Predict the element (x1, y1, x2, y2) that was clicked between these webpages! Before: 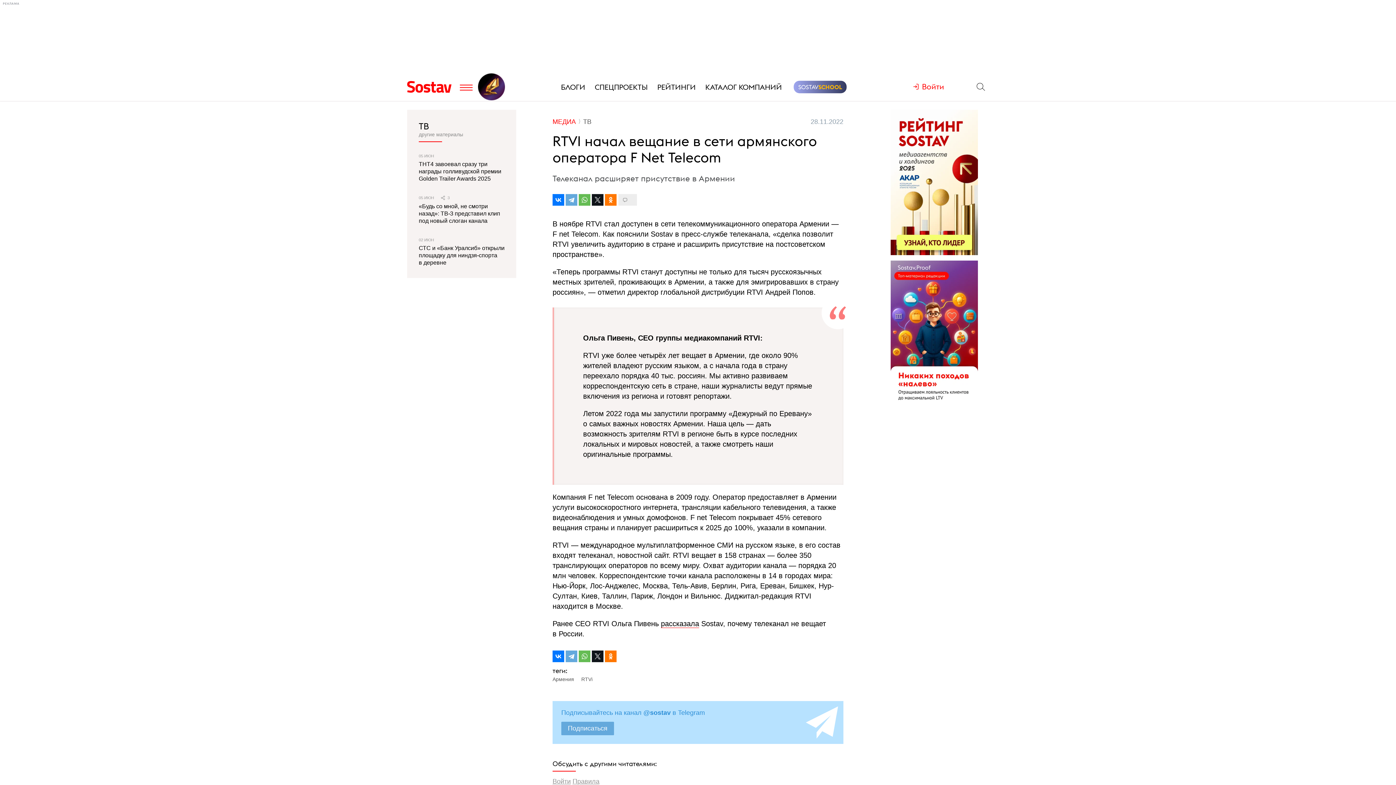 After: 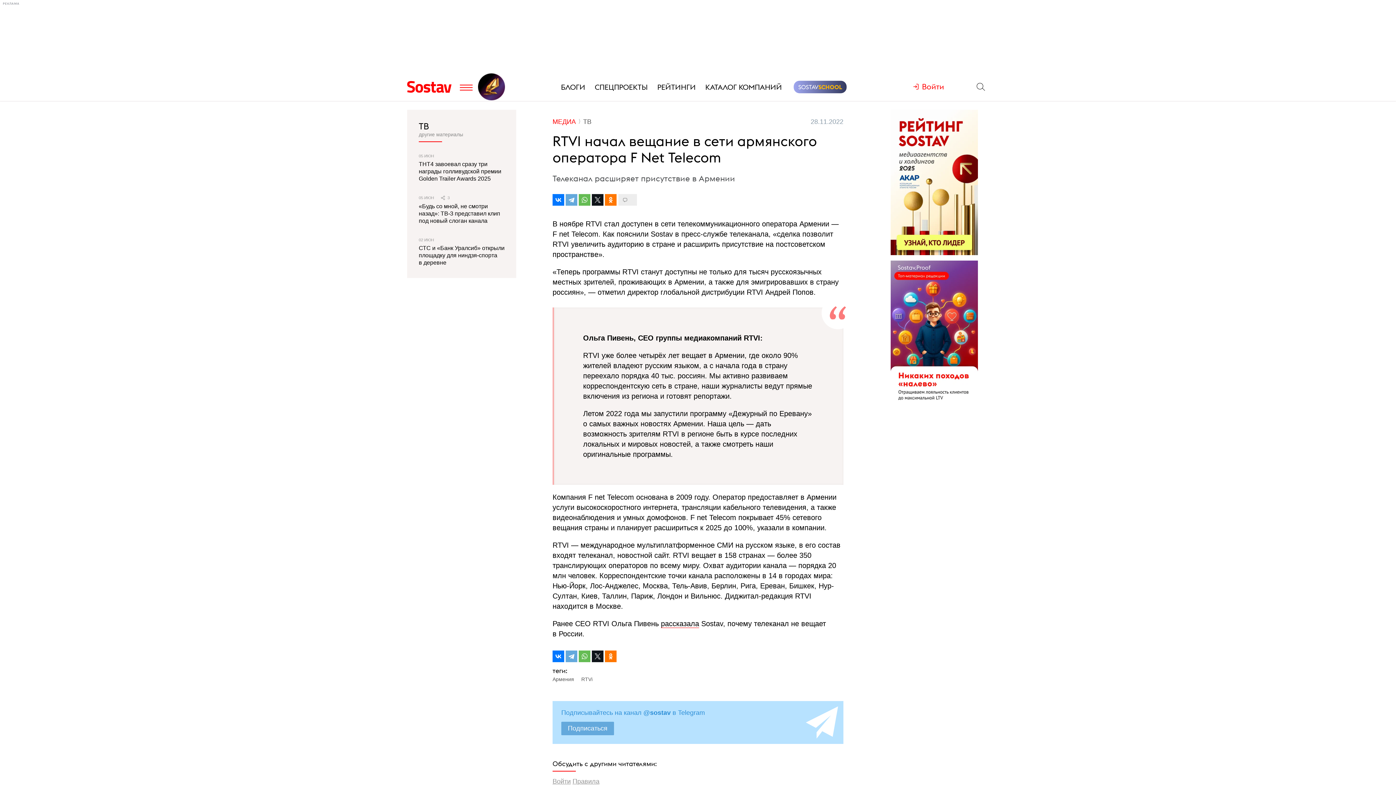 Action: bbox: (552, 701, 843, 744) label: Подписывайтесь на канал @sostav в Telegram
Подписаться